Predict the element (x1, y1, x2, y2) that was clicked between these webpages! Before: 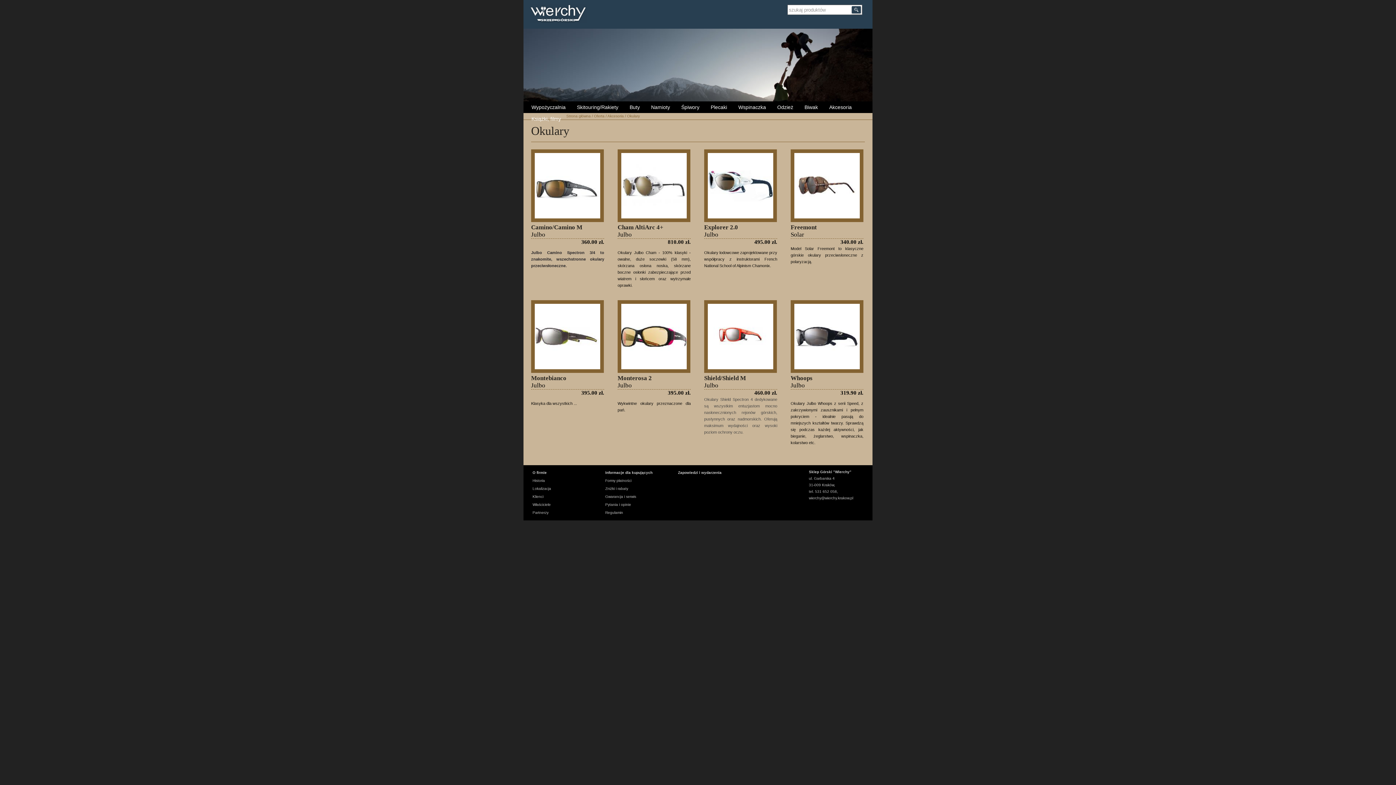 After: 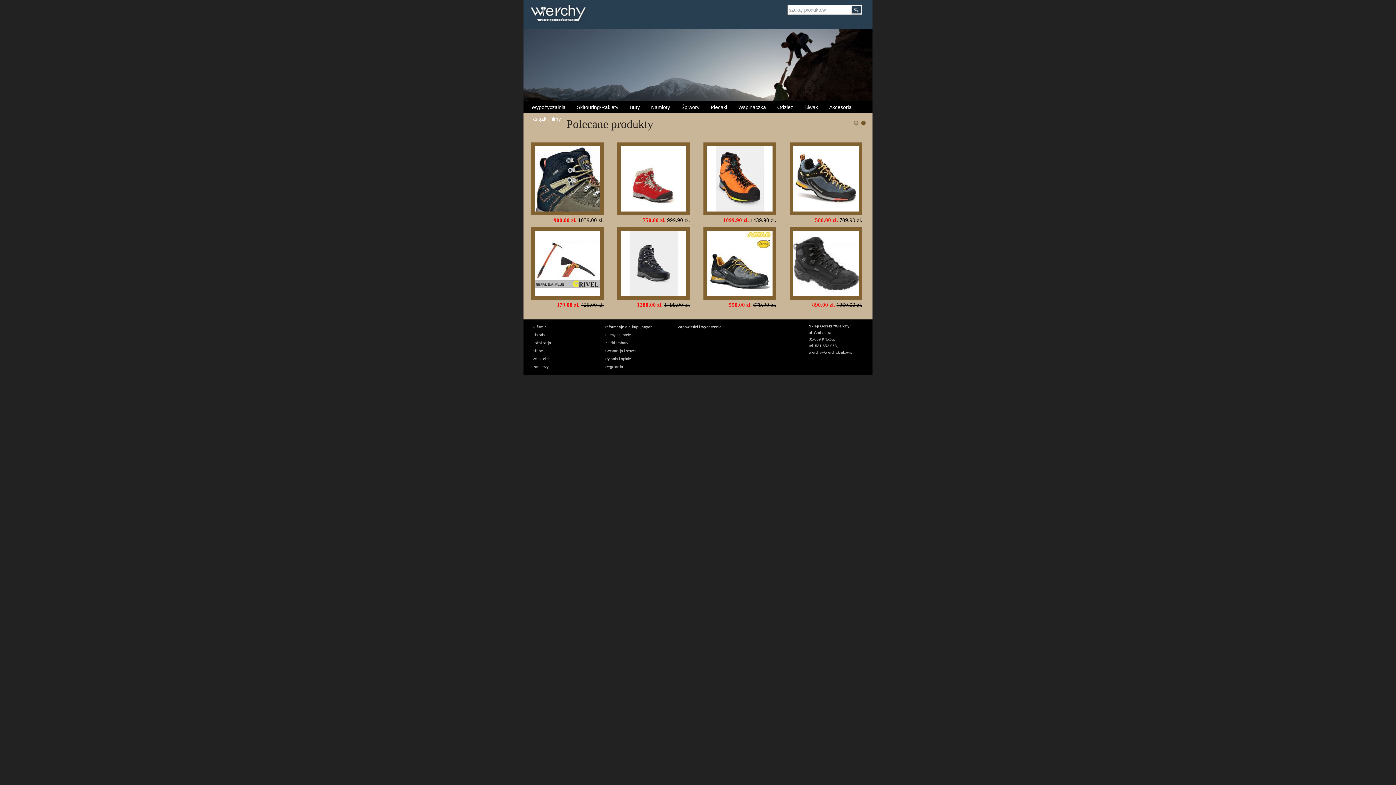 Action: label: Wierchy Sklep Górski bbox: (529, 3, 590, 24)